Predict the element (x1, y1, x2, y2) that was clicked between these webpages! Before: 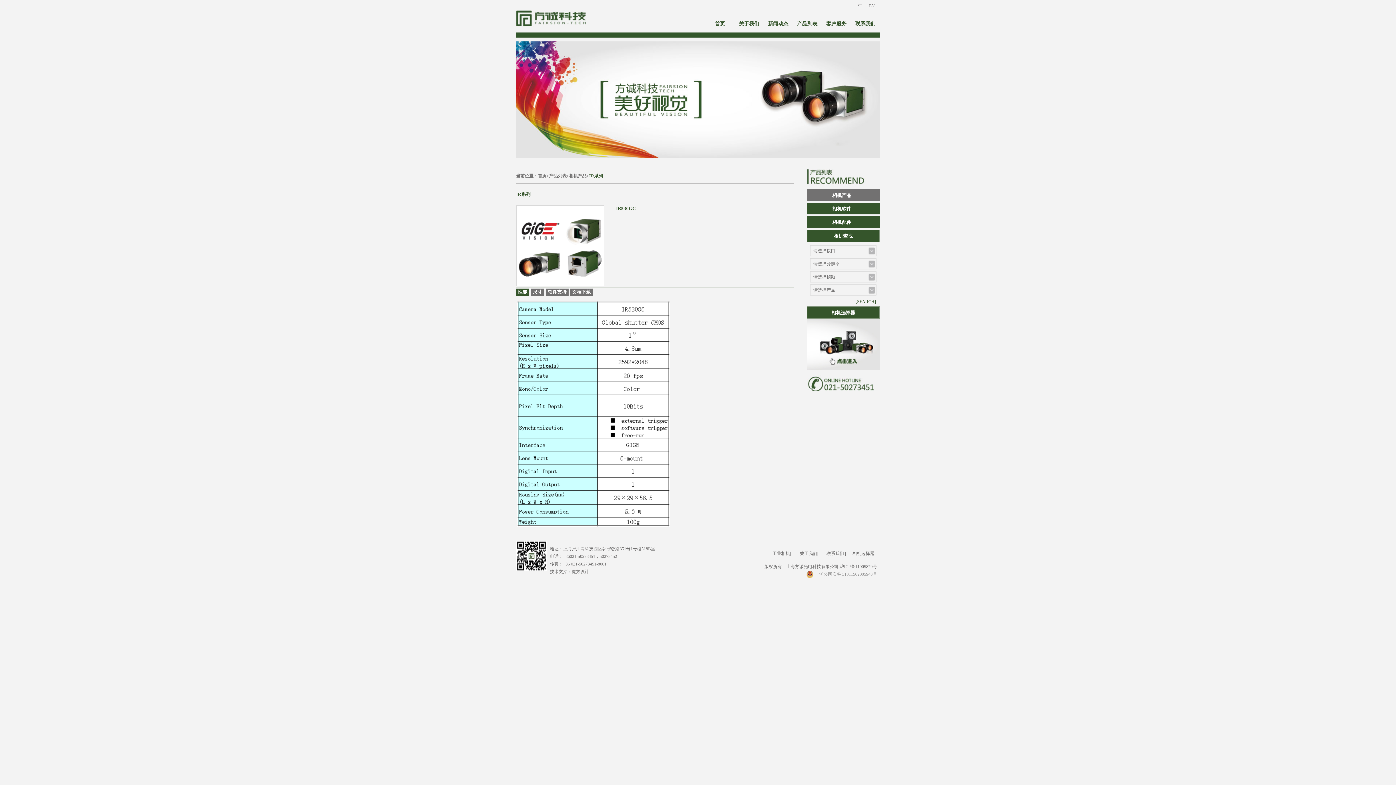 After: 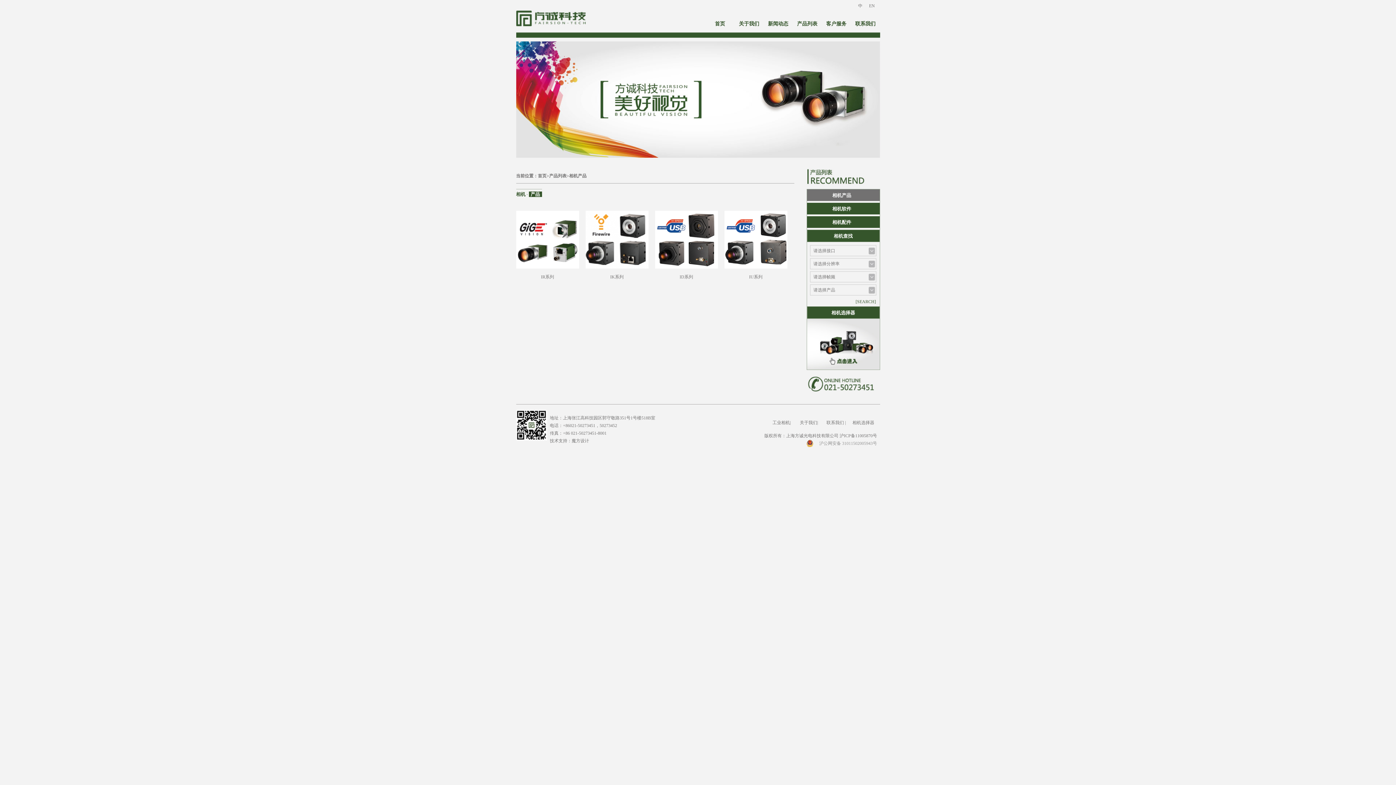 Action: label: 产品列表 bbox: (792, 15, 822, 32)